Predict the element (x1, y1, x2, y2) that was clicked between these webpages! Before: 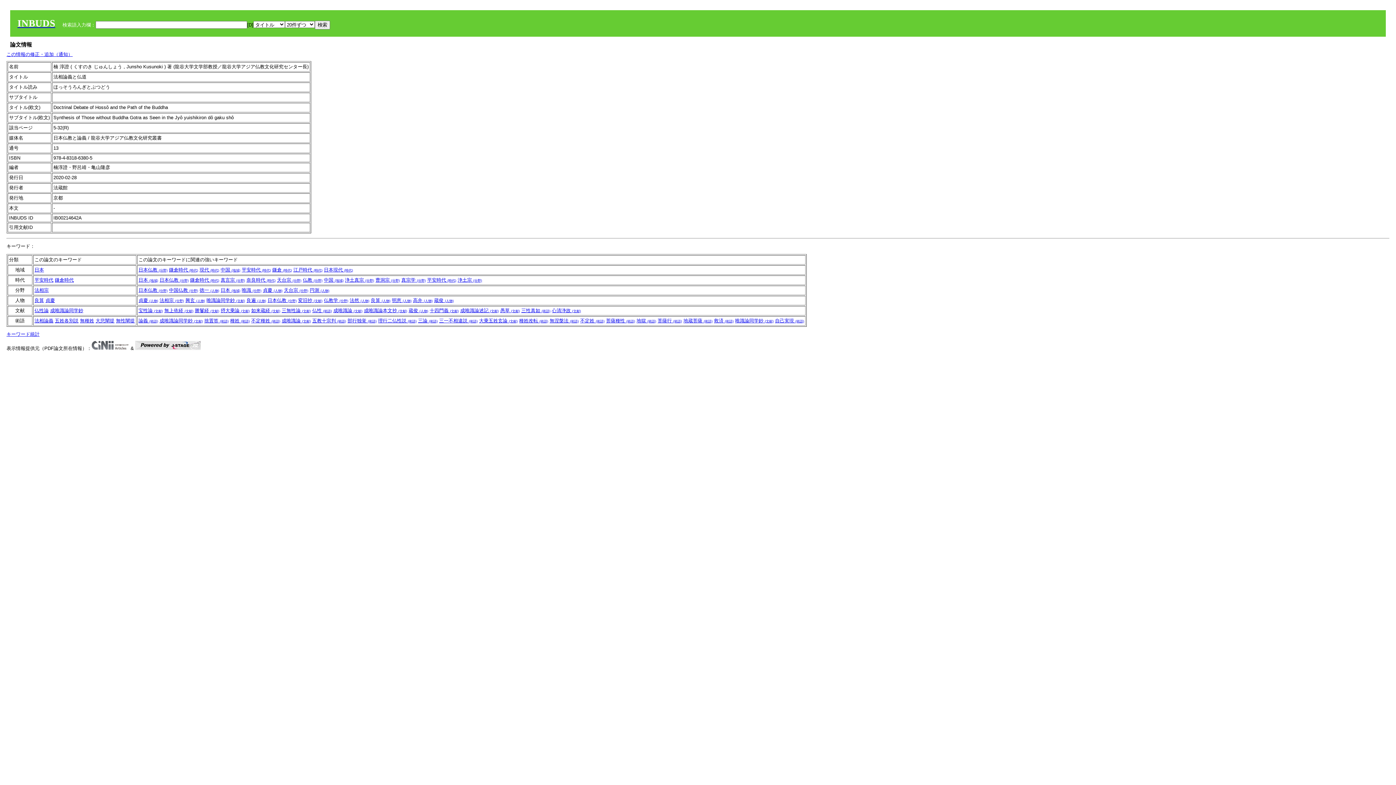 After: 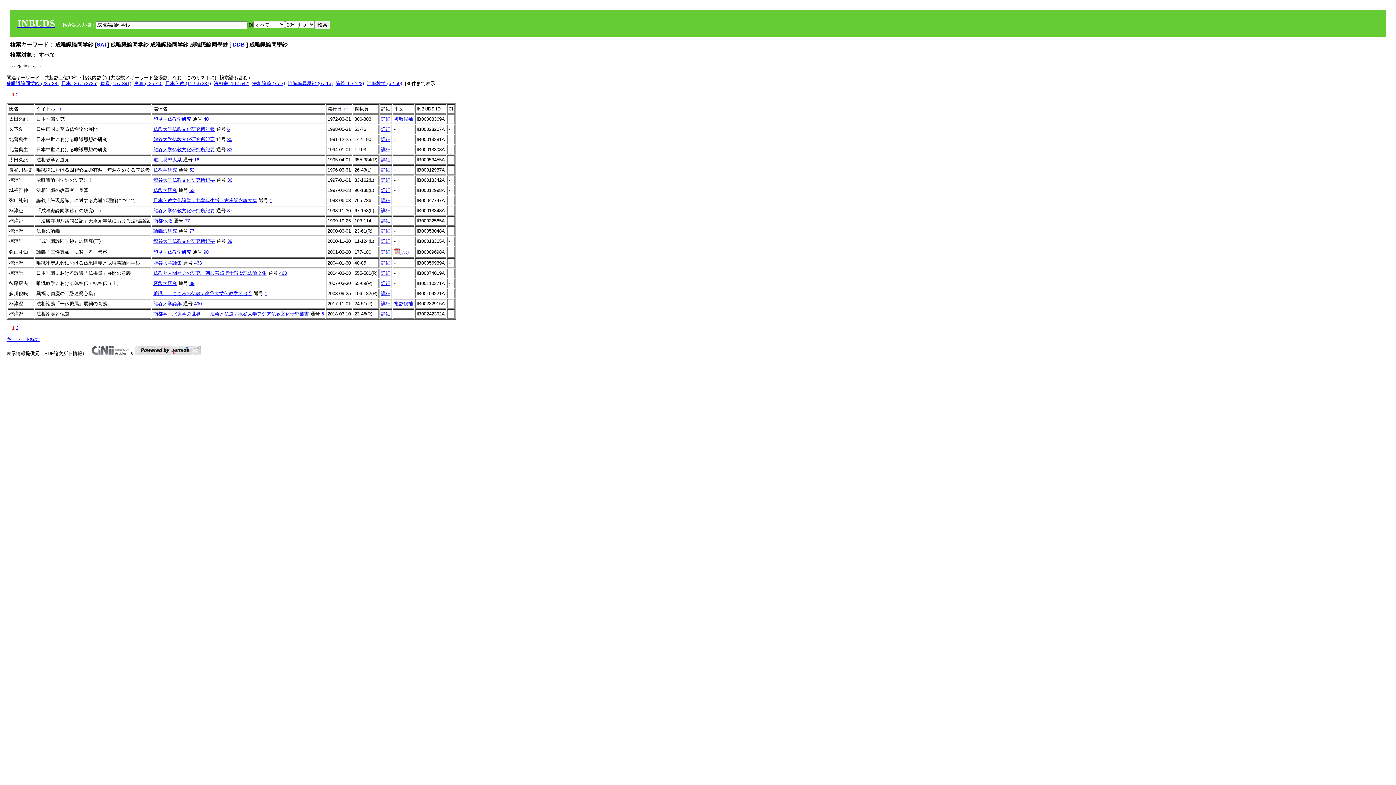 Action: bbox: (50, 308, 83, 313) label: 成唯識論同学鈔